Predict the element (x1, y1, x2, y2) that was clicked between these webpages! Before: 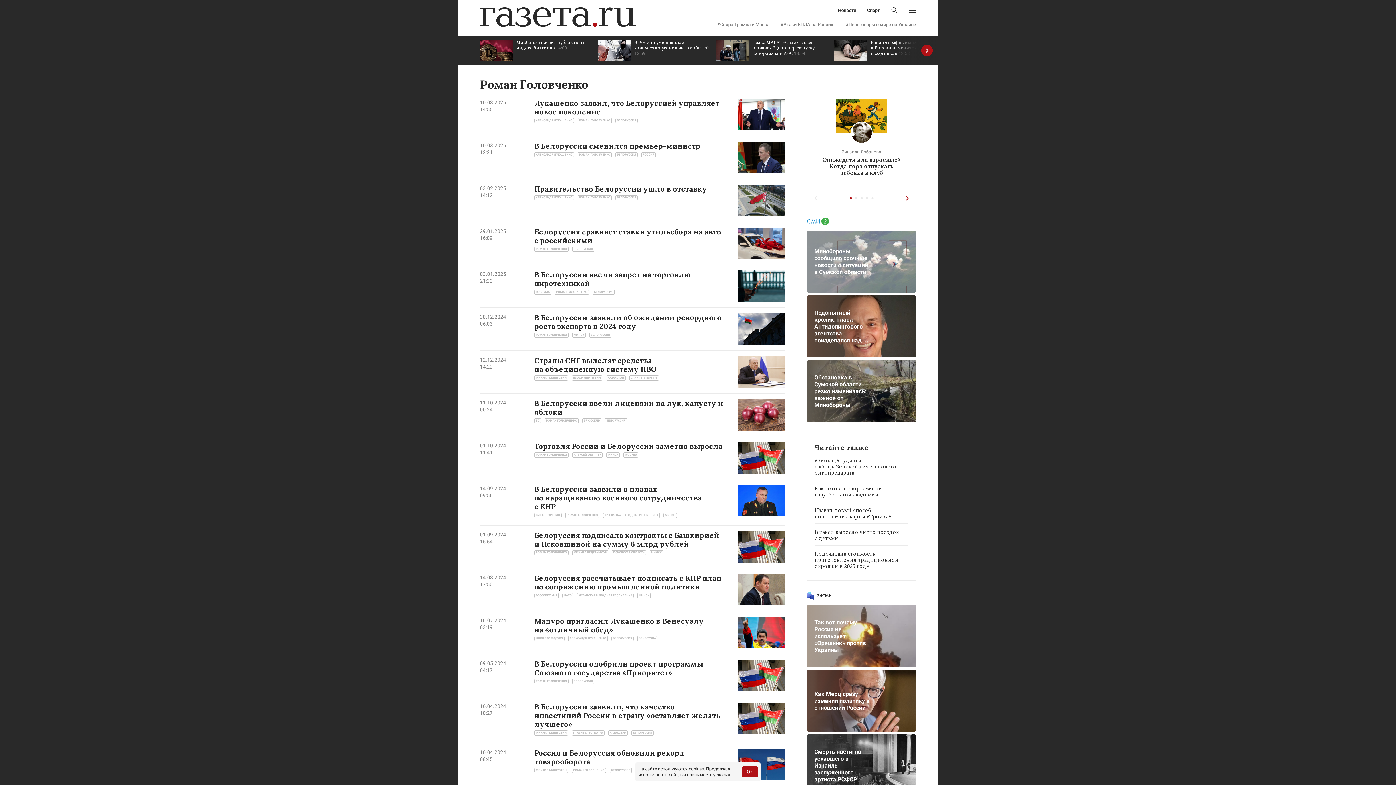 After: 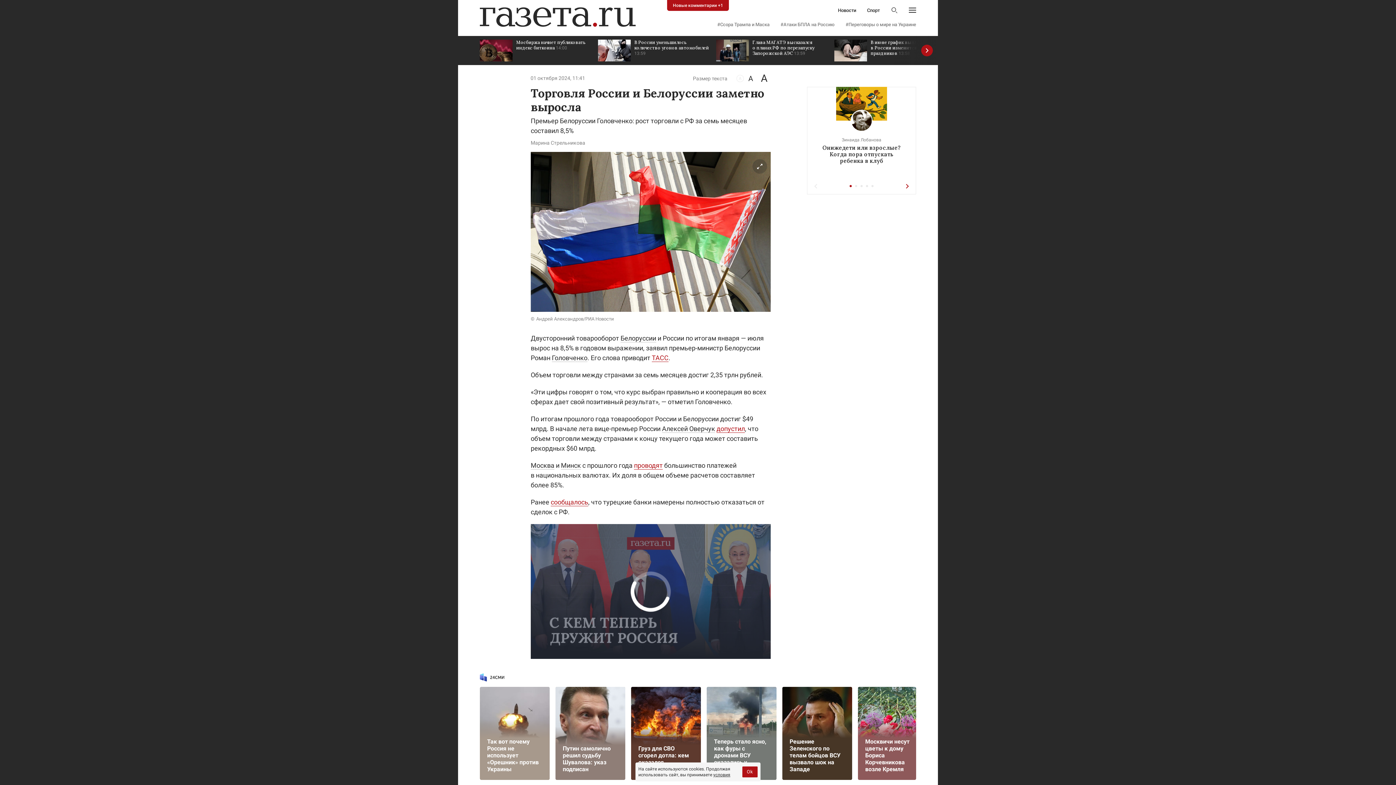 Action: bbox: (534, 441, 722, 450) label: Торговля России и Белоруссии заметно выросла